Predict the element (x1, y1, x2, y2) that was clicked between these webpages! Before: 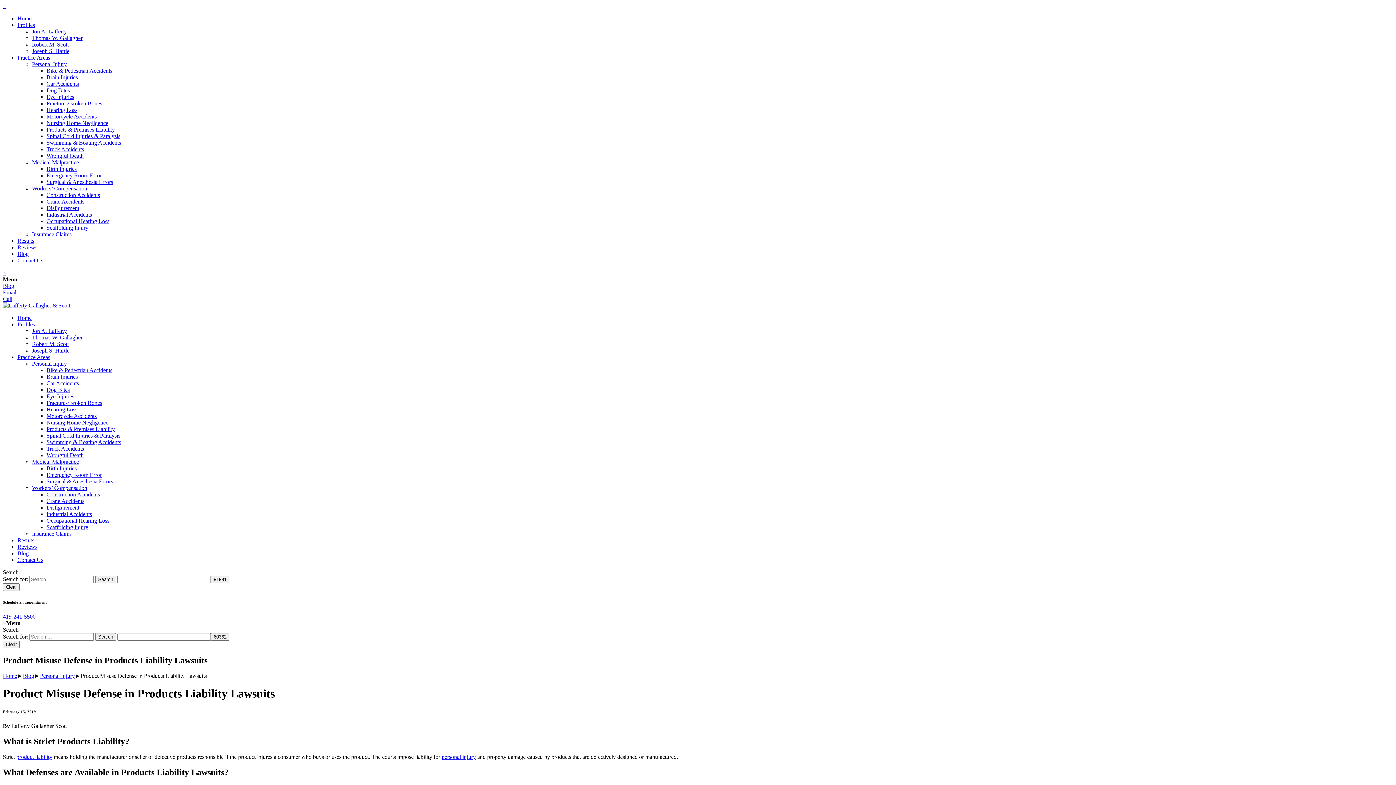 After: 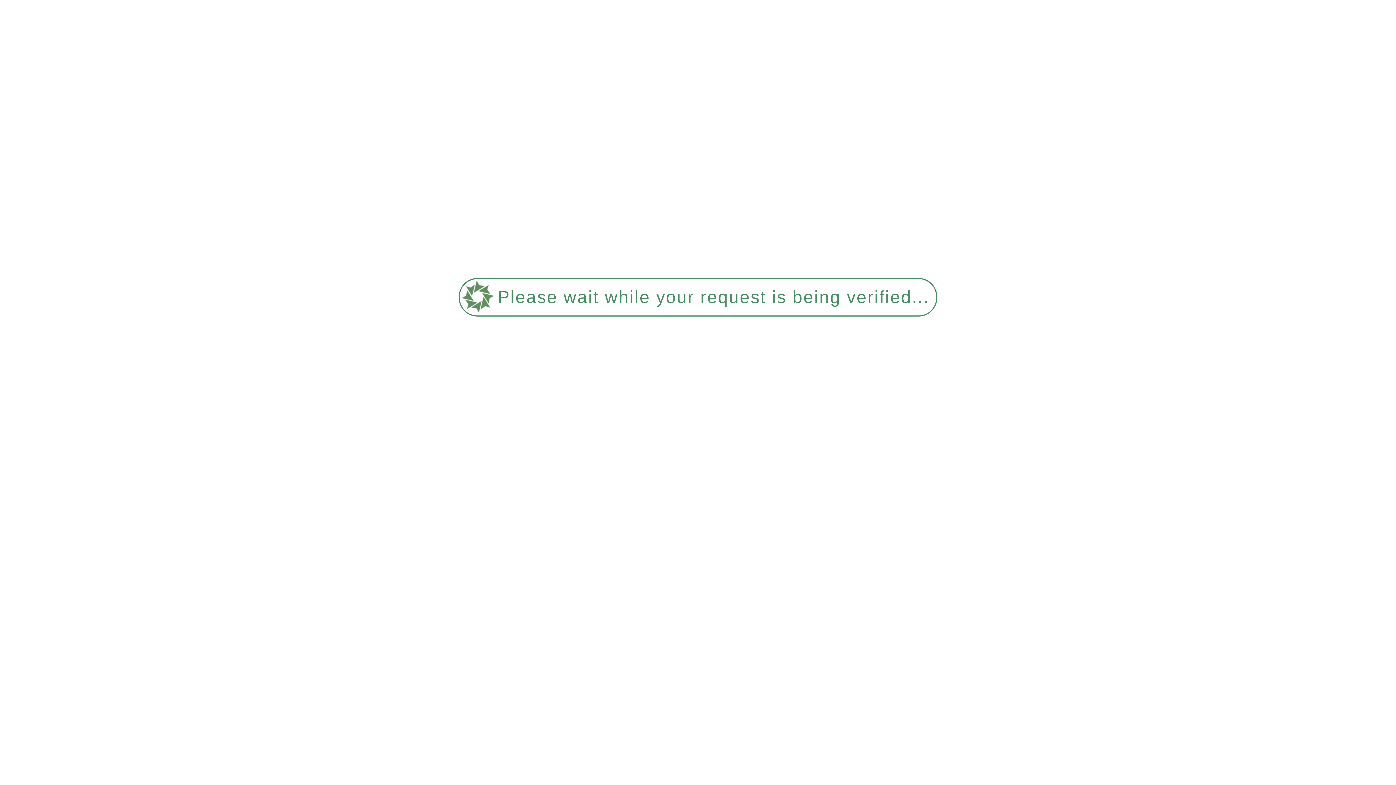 Action: bbox: (32, 185, 87, 191) label: Workers’ Compensation